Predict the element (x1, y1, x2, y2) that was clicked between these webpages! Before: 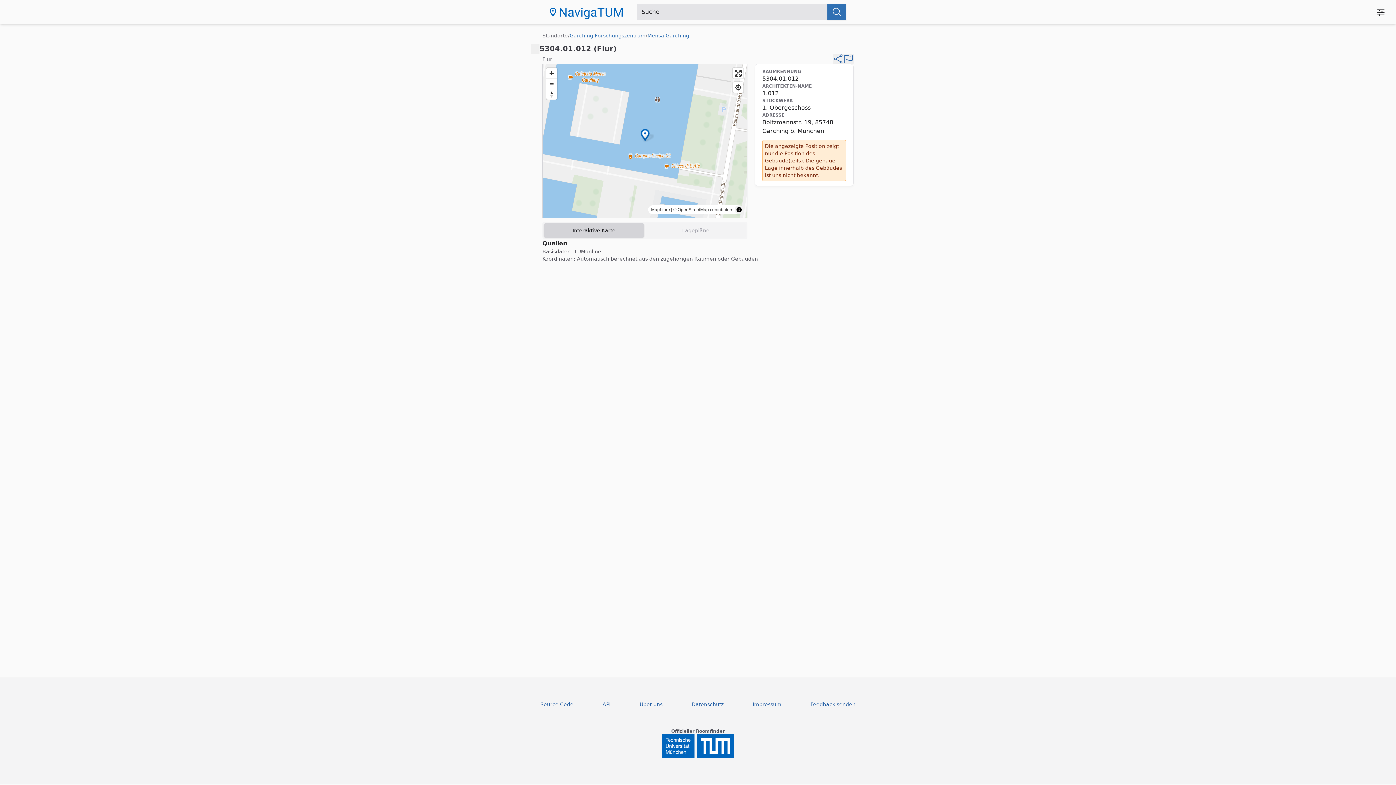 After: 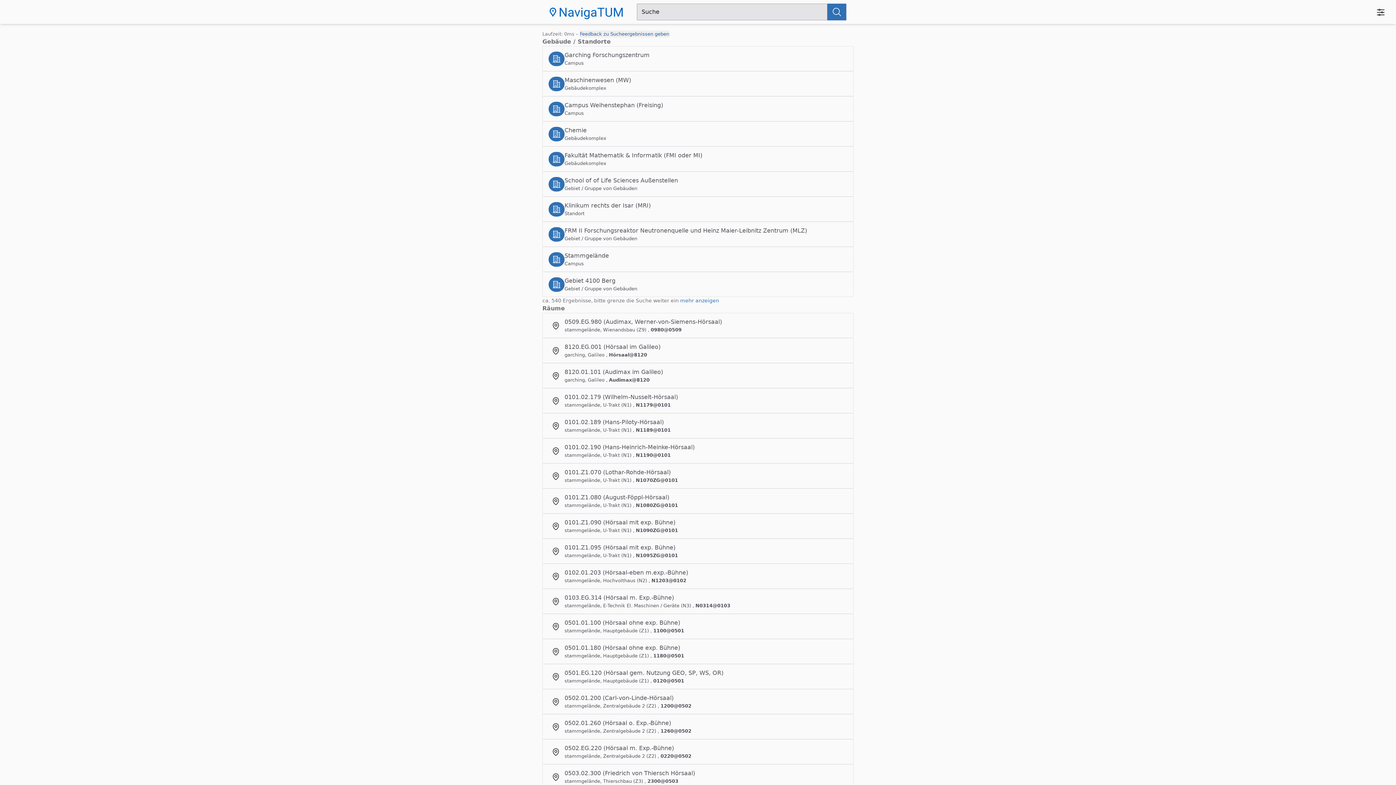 Action: label: Suche nach dem im Suchfeld eingetragenen Raum bbox: (827, 3, 846, 20)